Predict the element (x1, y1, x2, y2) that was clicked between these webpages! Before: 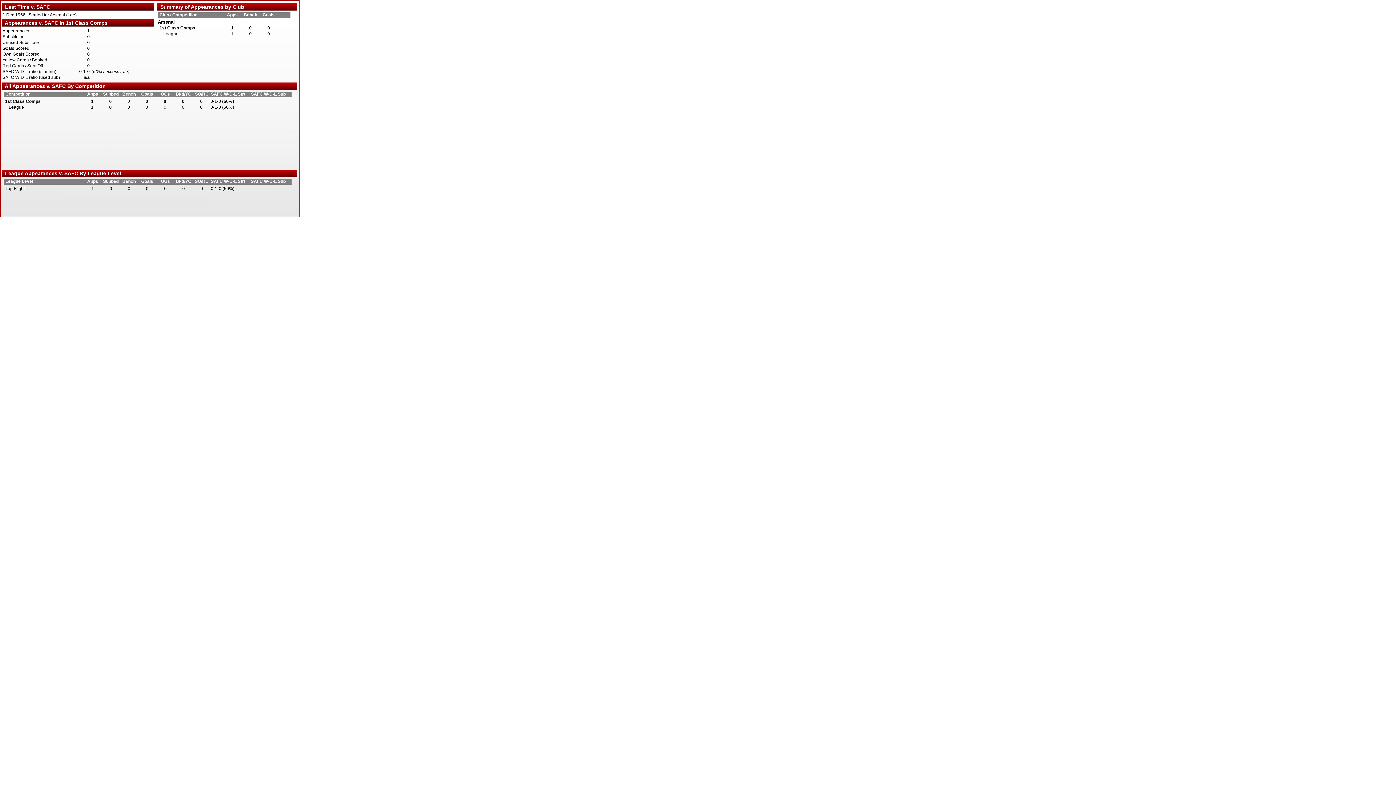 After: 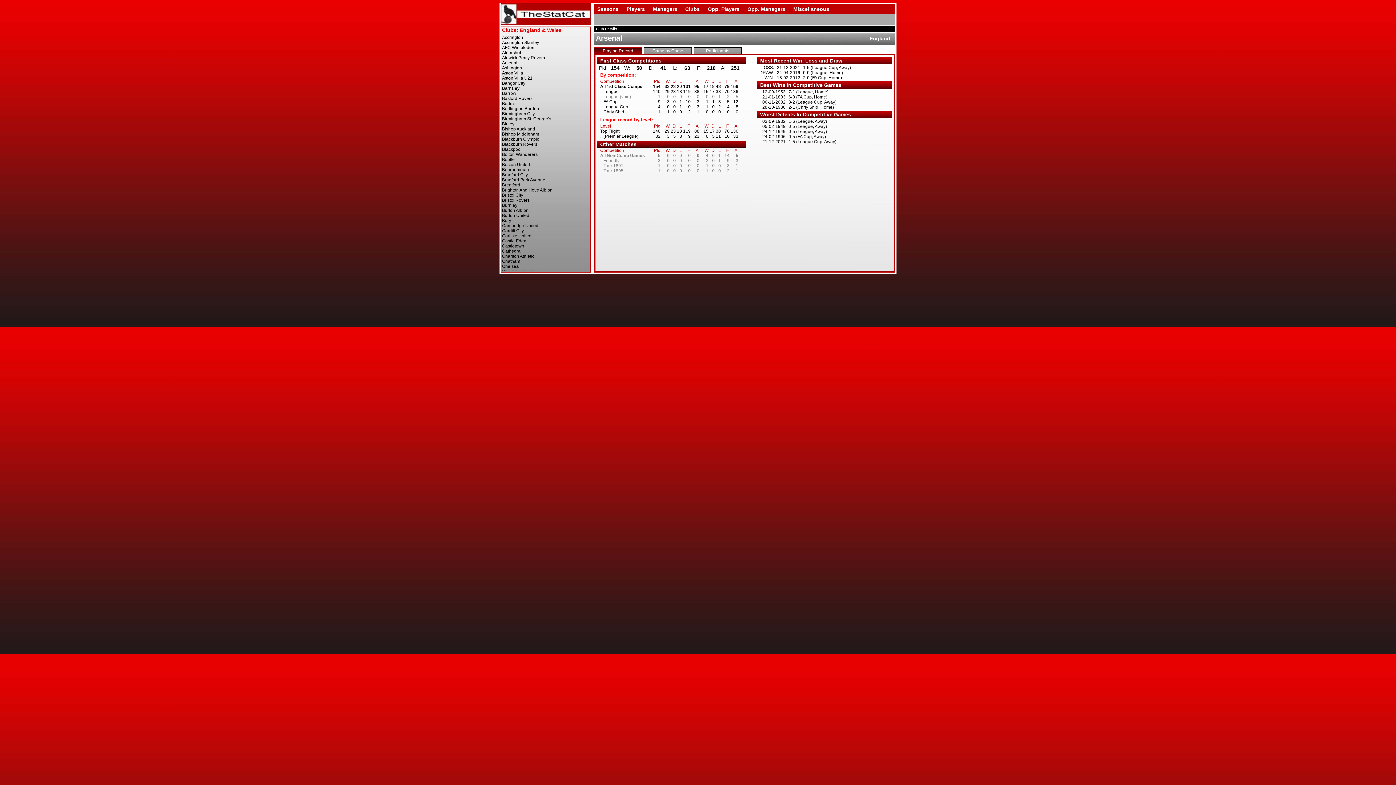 Action: label: Arsenal bbox: (157, 19, 290, 24)